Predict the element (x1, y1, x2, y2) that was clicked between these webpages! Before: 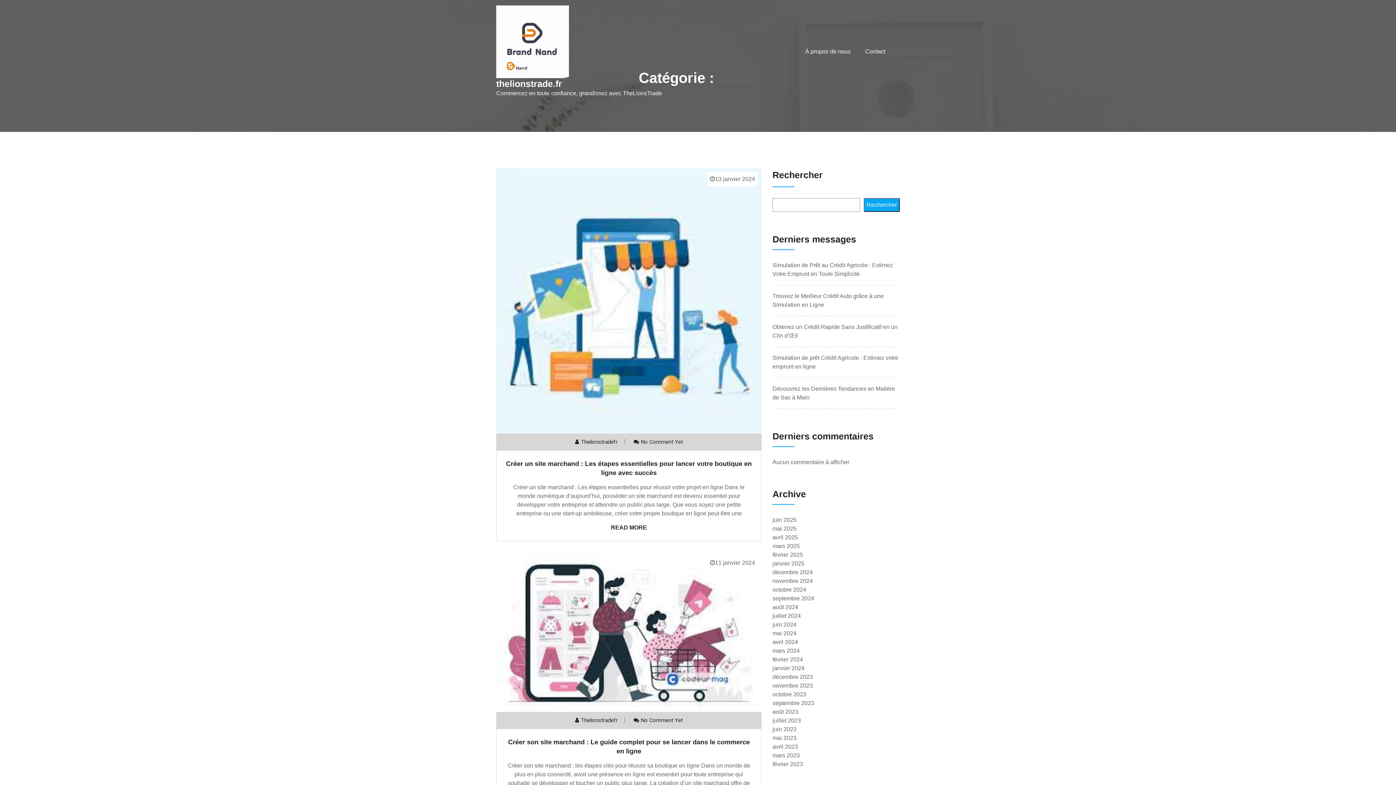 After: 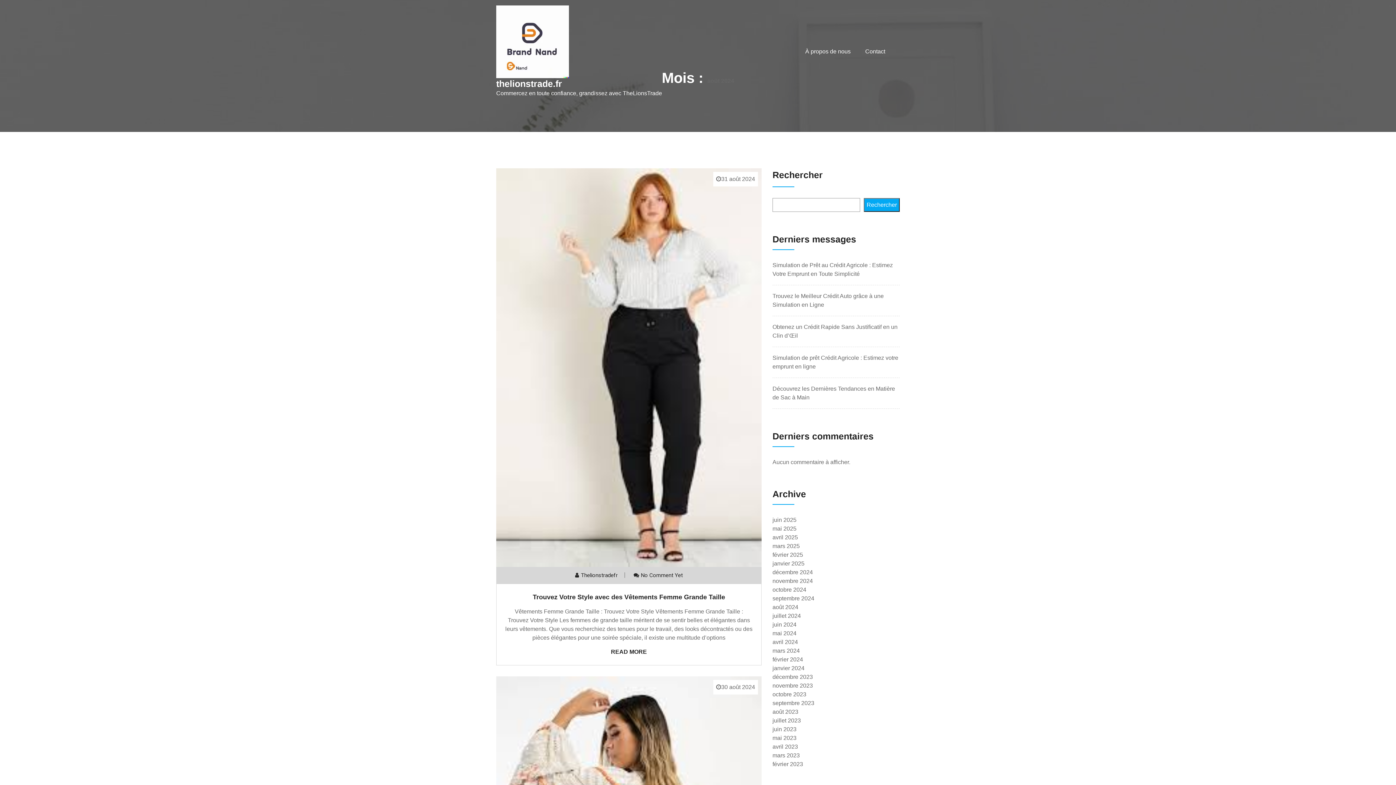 Action: label: août 2024 bbox: (772, 604, 798, 610)